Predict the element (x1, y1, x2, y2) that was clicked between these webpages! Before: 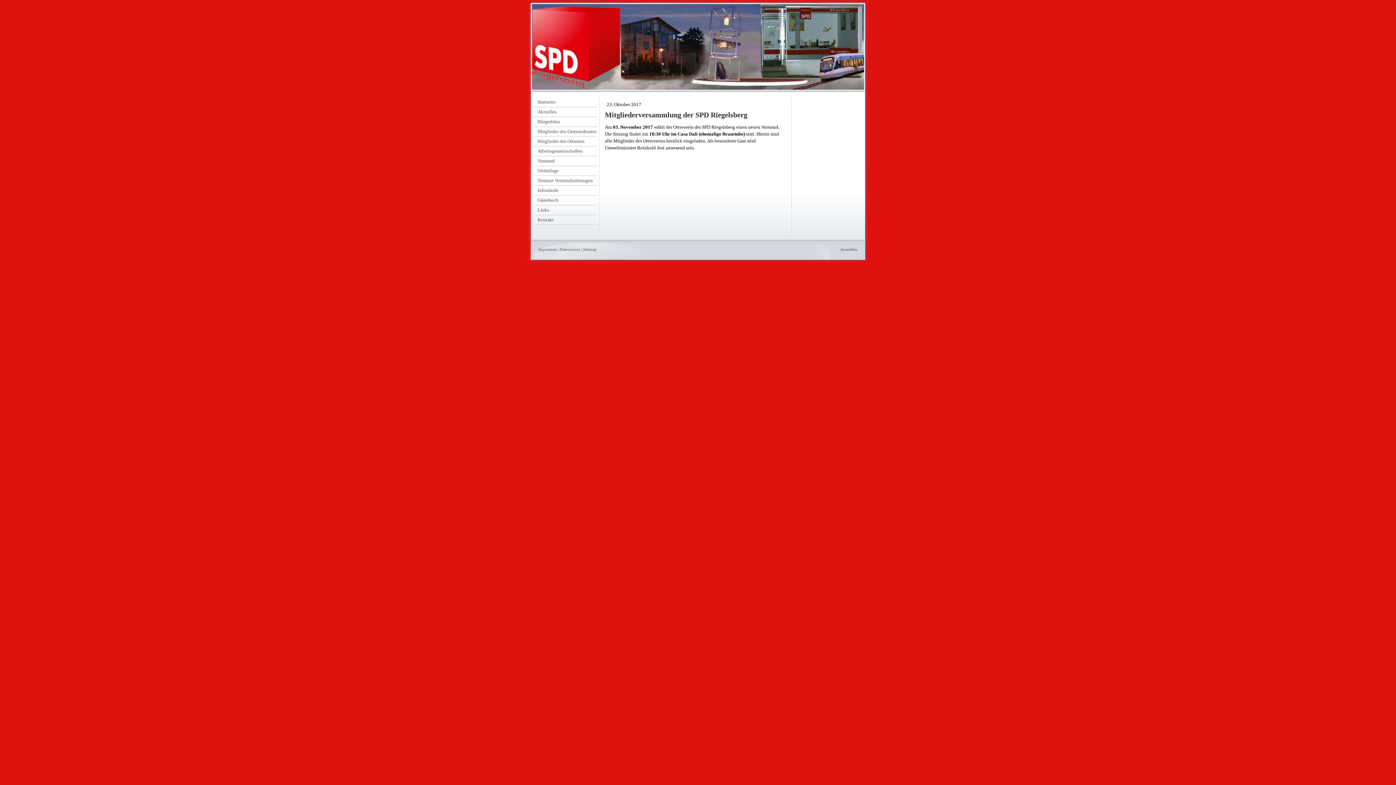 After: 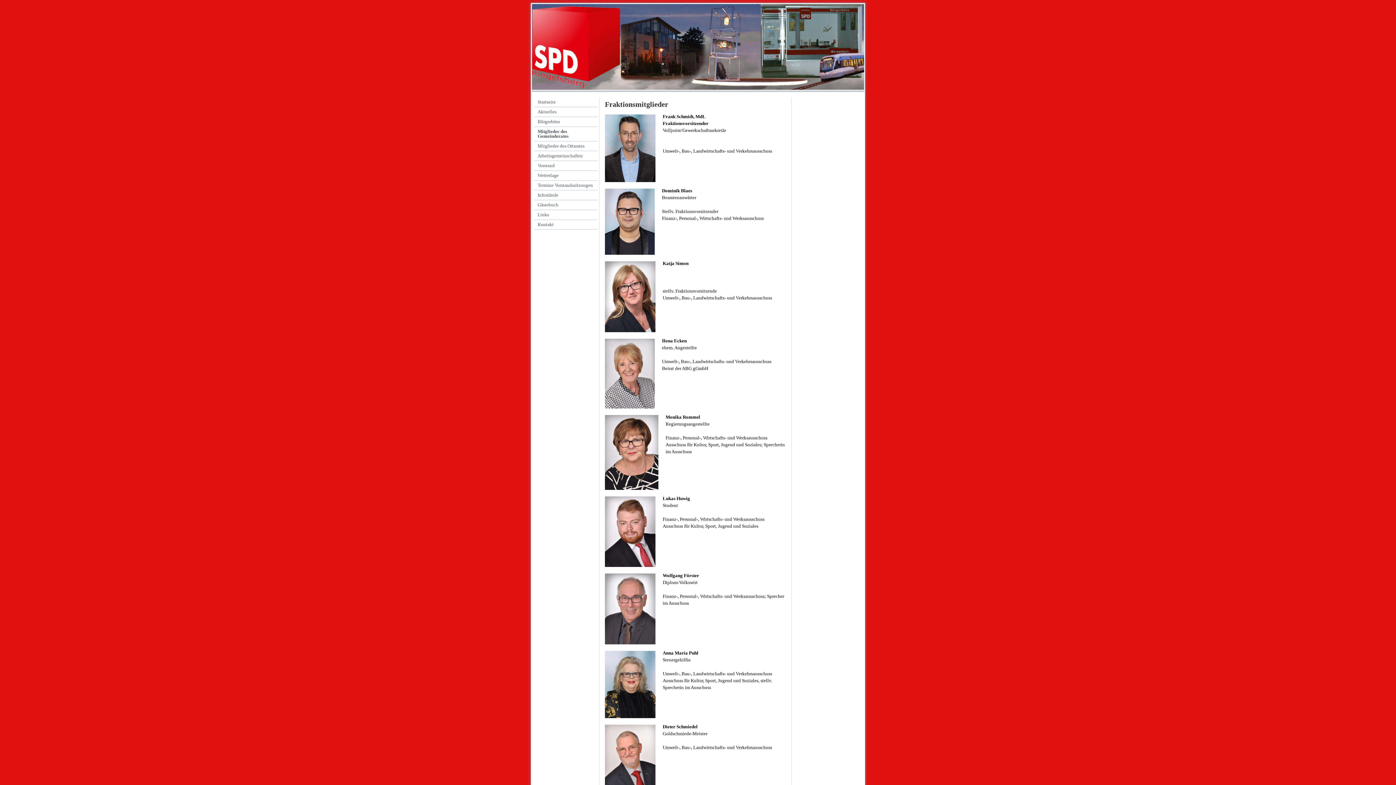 Action: label: Mitglieder des Gemeinderates bbox: (534, 126, 597, 136)